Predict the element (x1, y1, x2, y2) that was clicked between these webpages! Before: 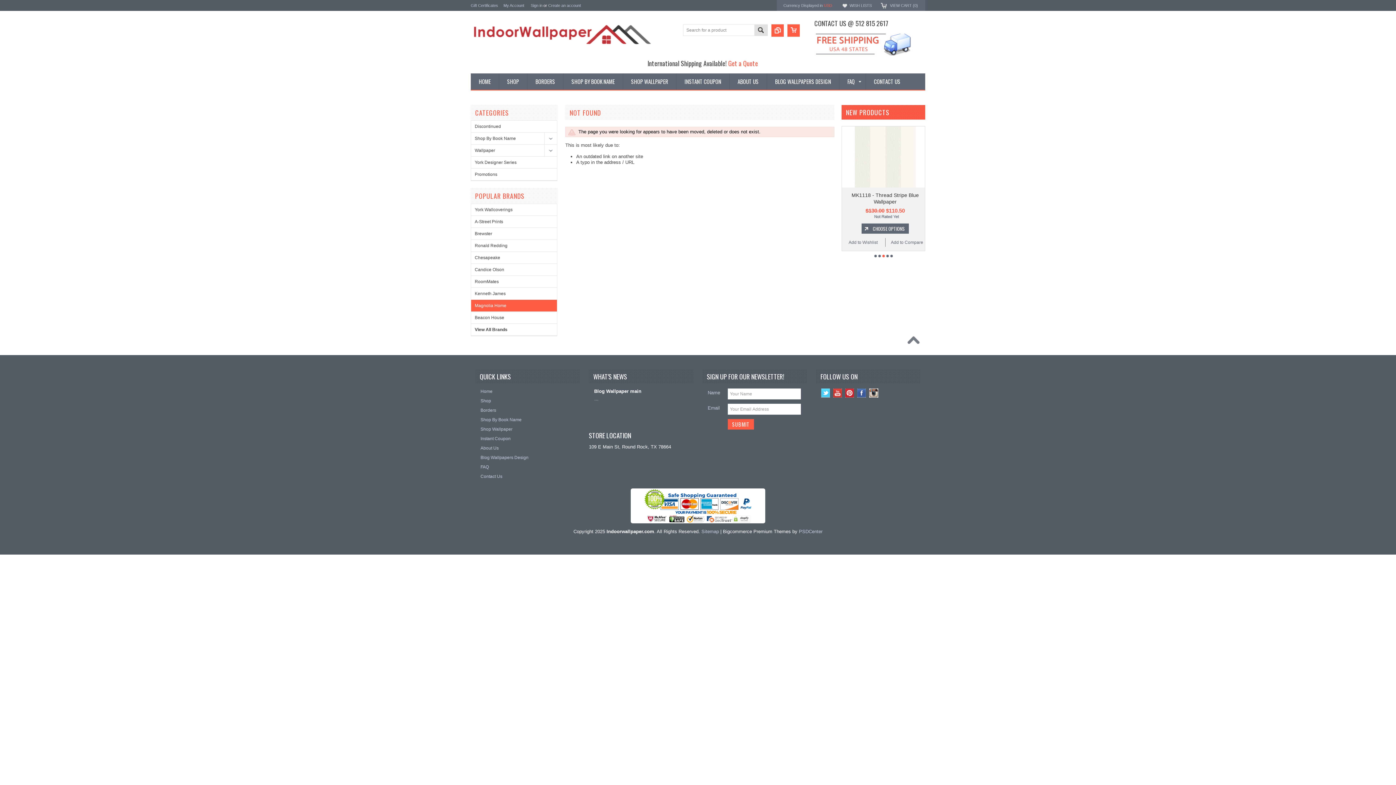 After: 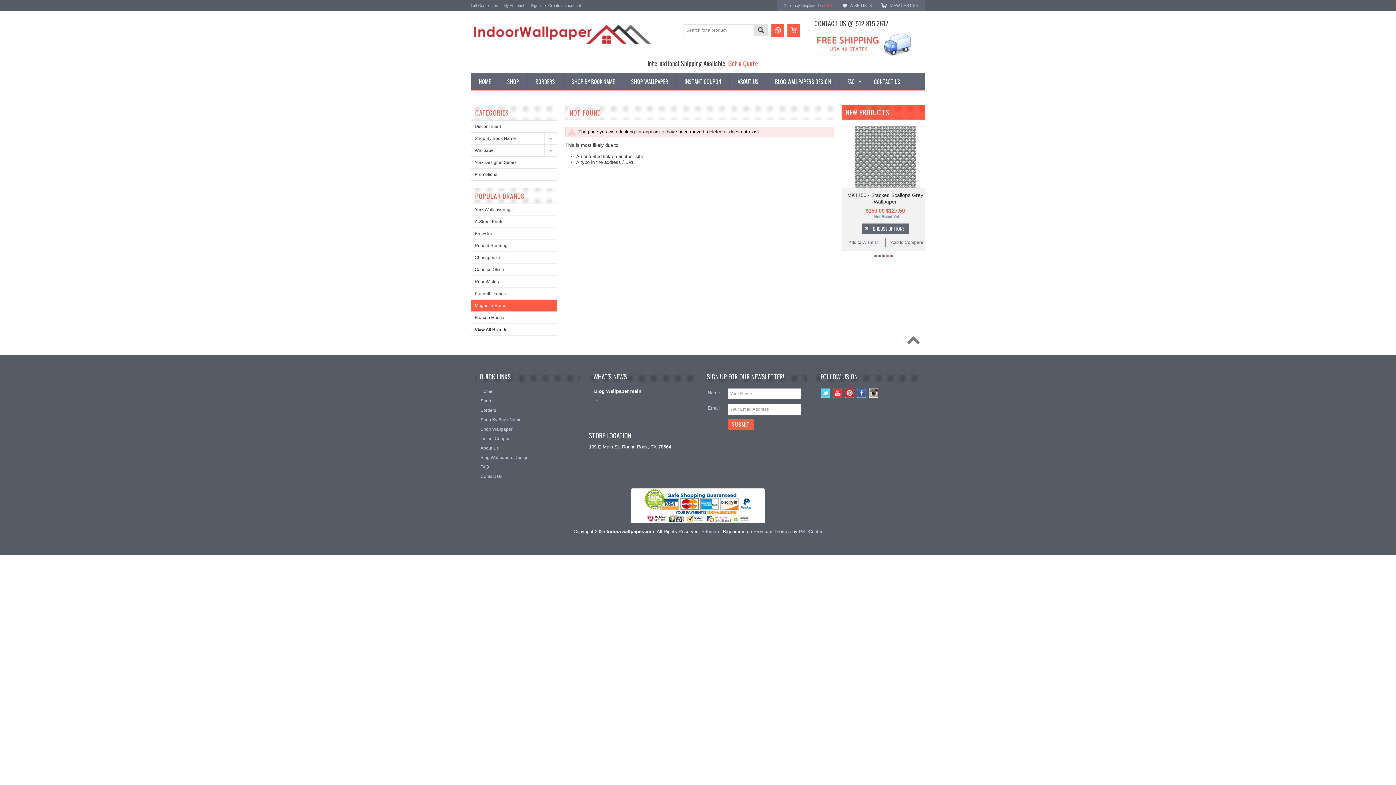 Action: label:   bbox: (907, 336, 923, 348)